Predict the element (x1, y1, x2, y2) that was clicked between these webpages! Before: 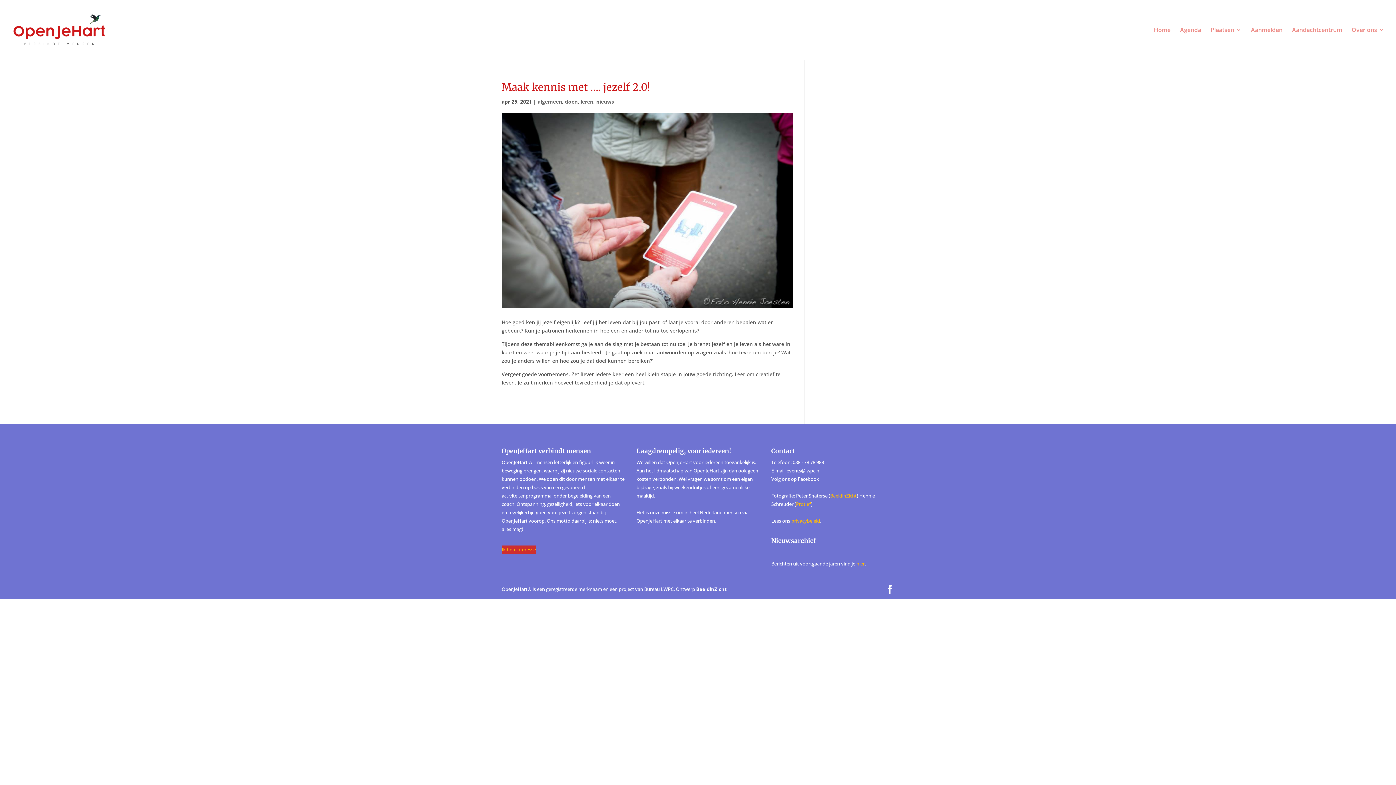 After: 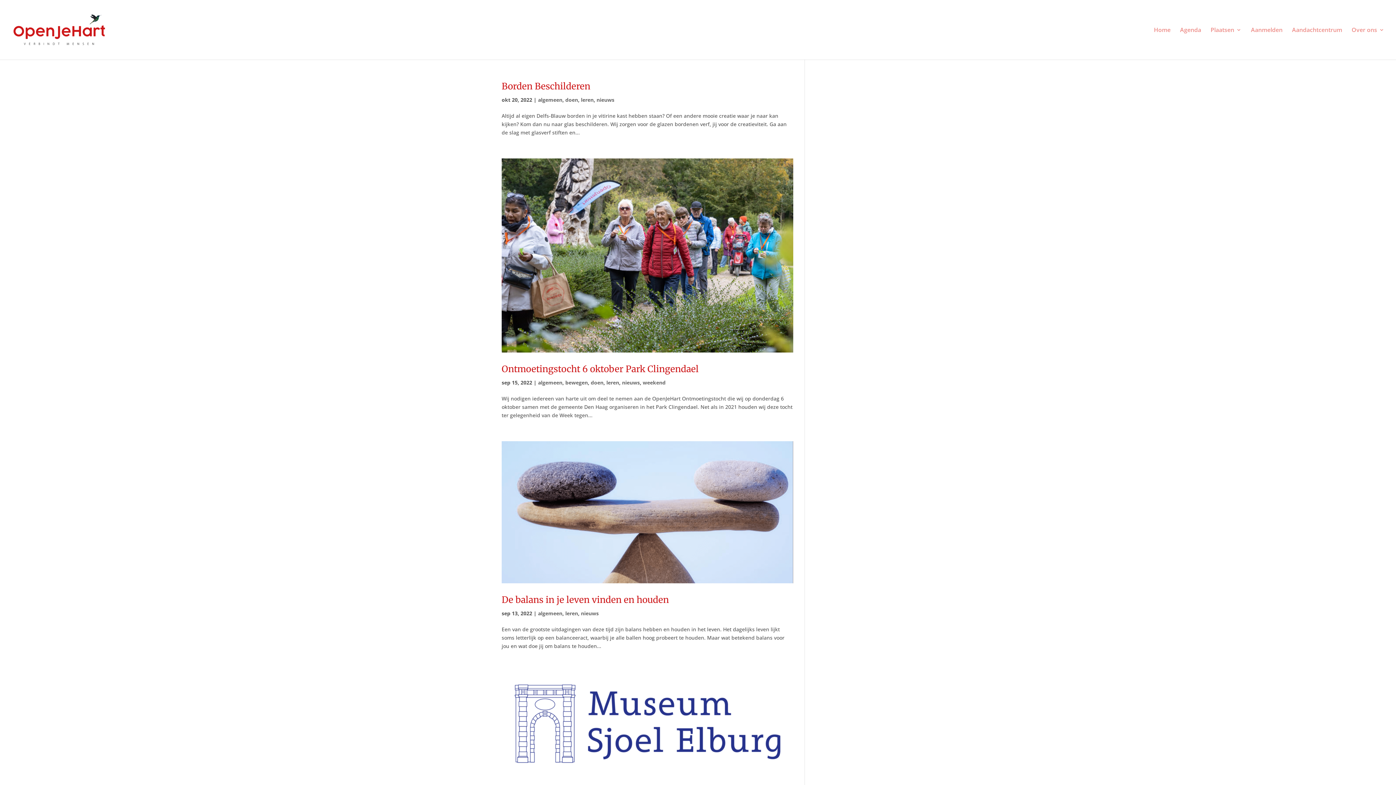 Action: label: leren bbox: (580, 98, 593, 105)